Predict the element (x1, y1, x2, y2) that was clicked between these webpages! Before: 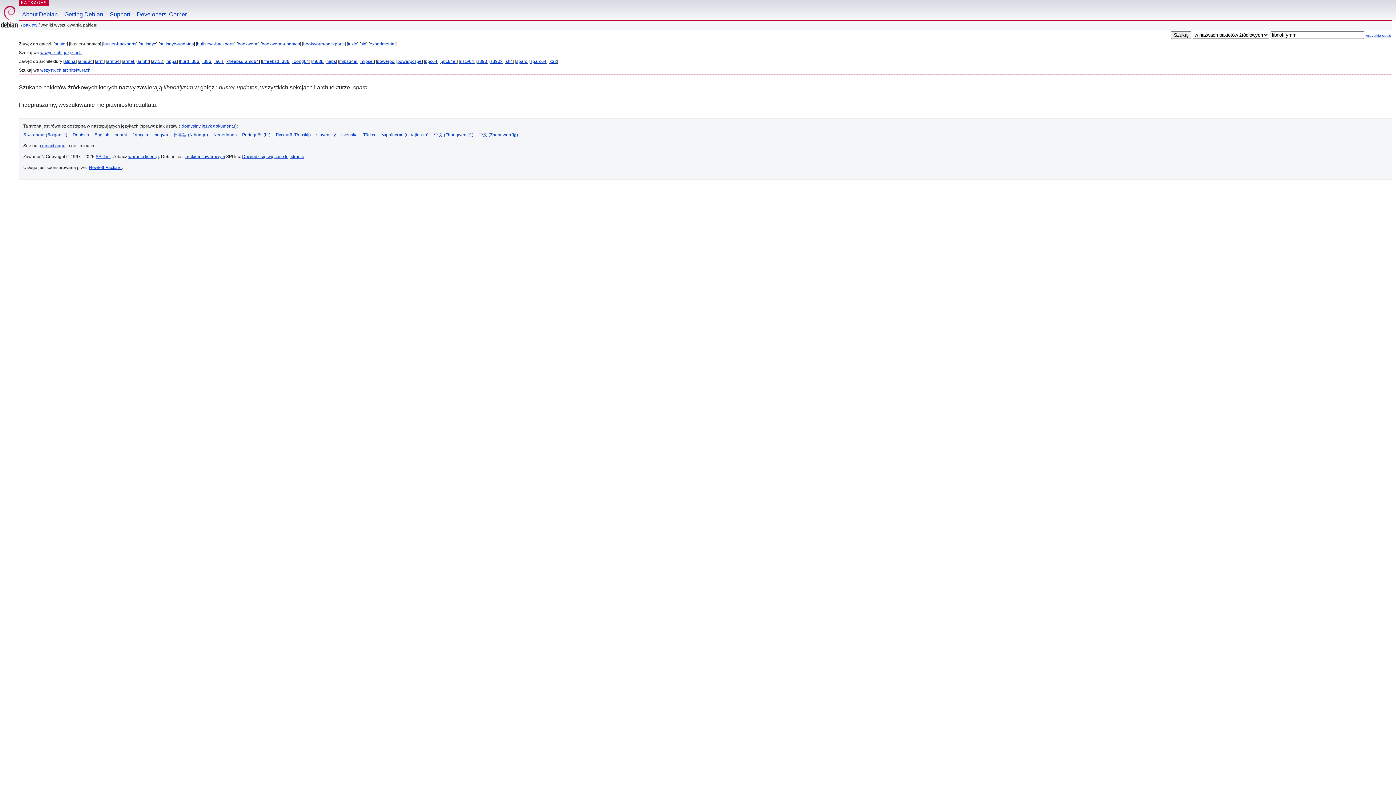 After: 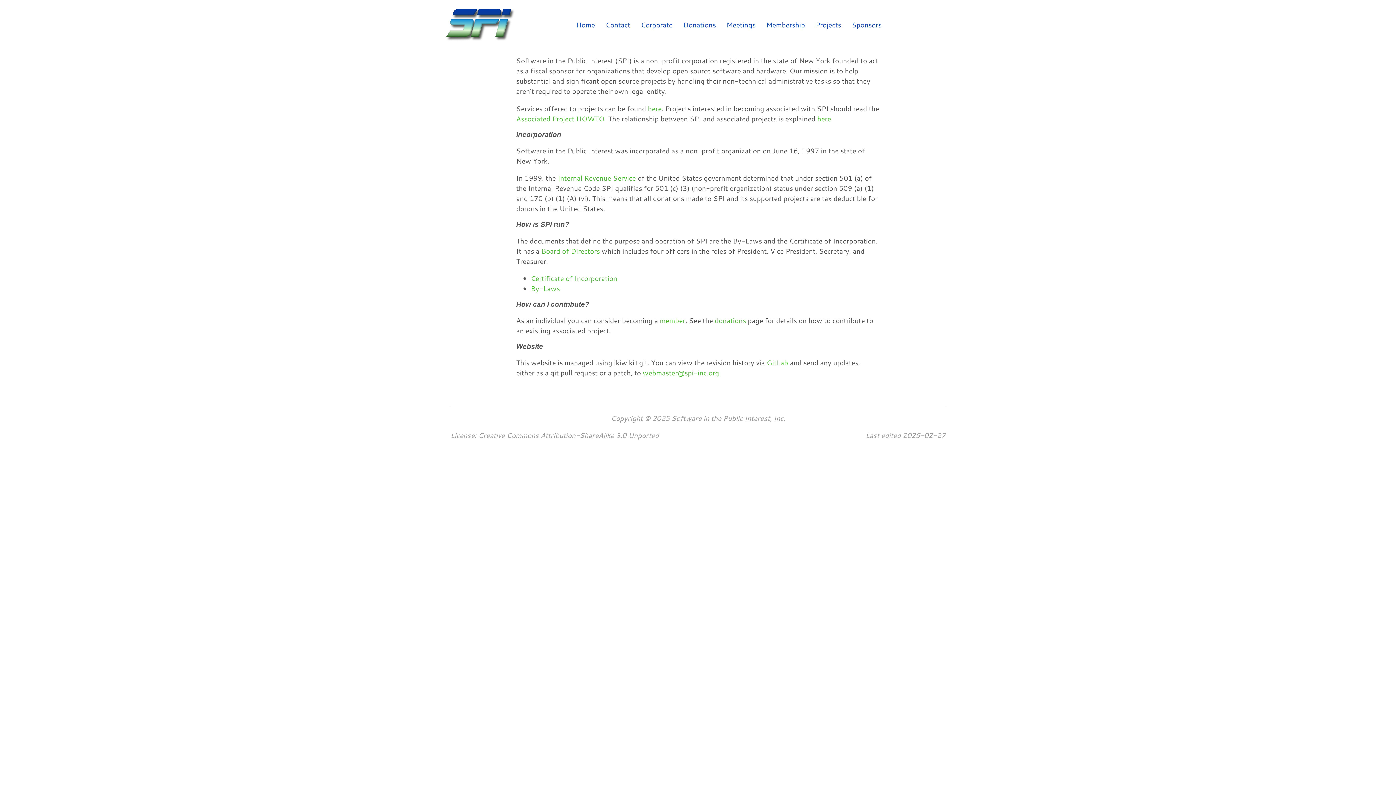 Action: label: SPI Inc. bbox: (95, 154, 110, 159)